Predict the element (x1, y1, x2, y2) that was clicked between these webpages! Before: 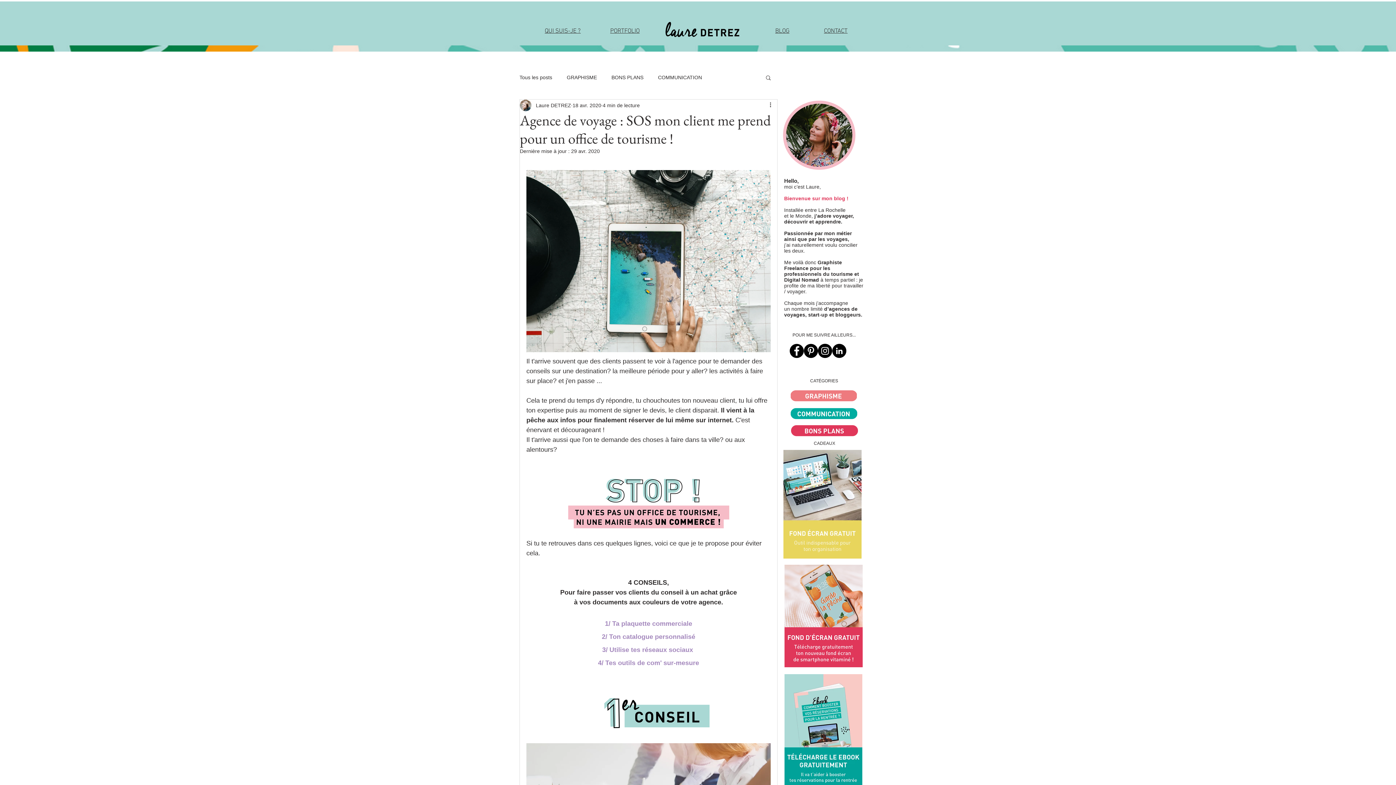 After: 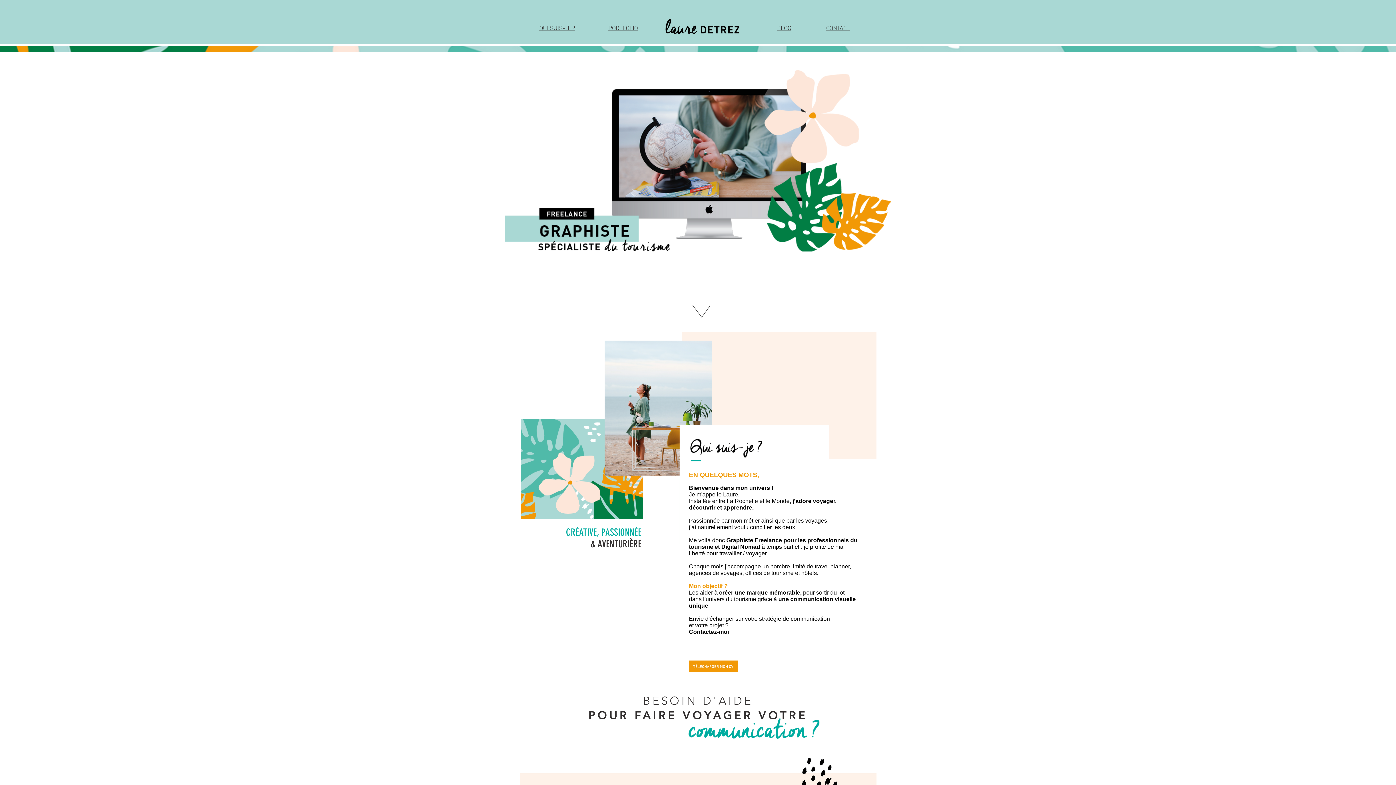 Action: label: QUI SUIS-JE ? bbox: (544, 26, 580, 34)